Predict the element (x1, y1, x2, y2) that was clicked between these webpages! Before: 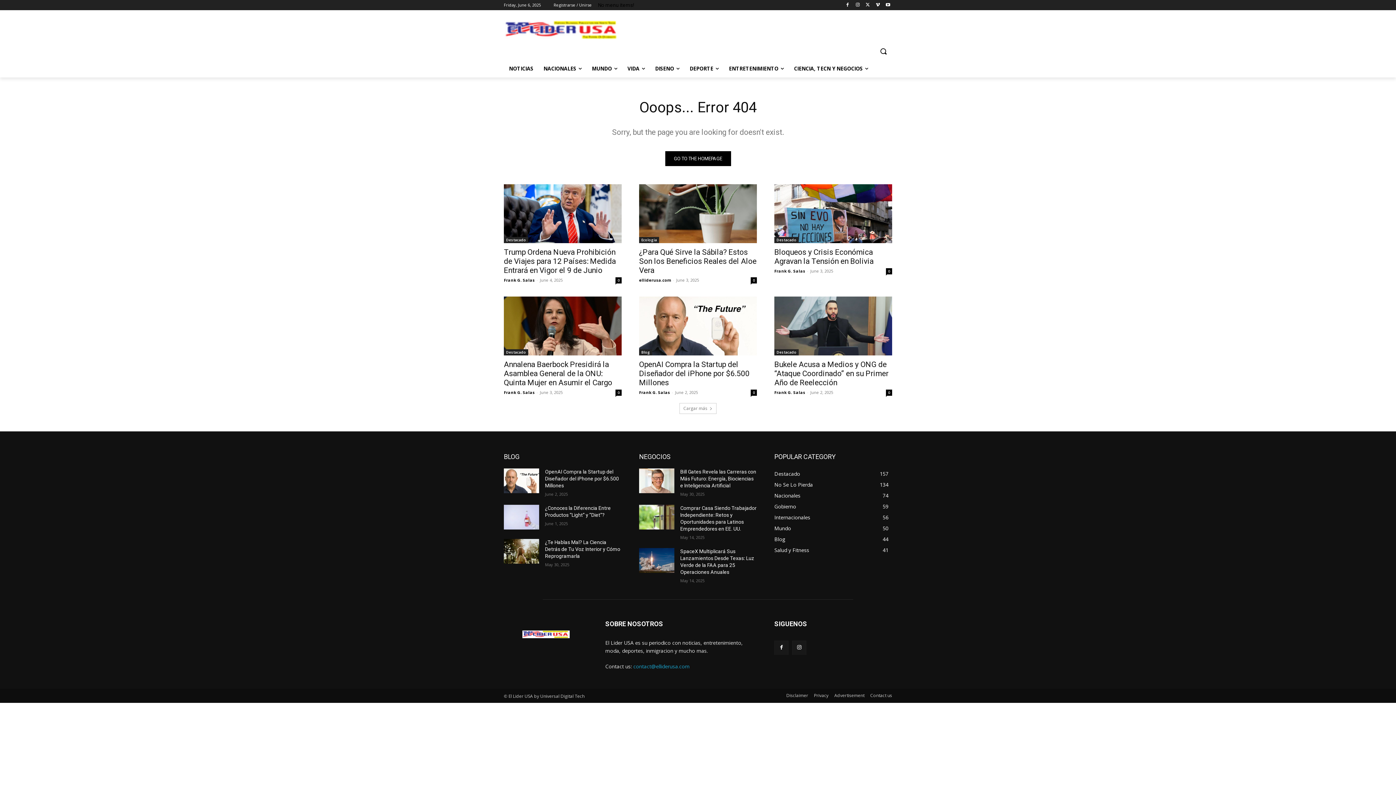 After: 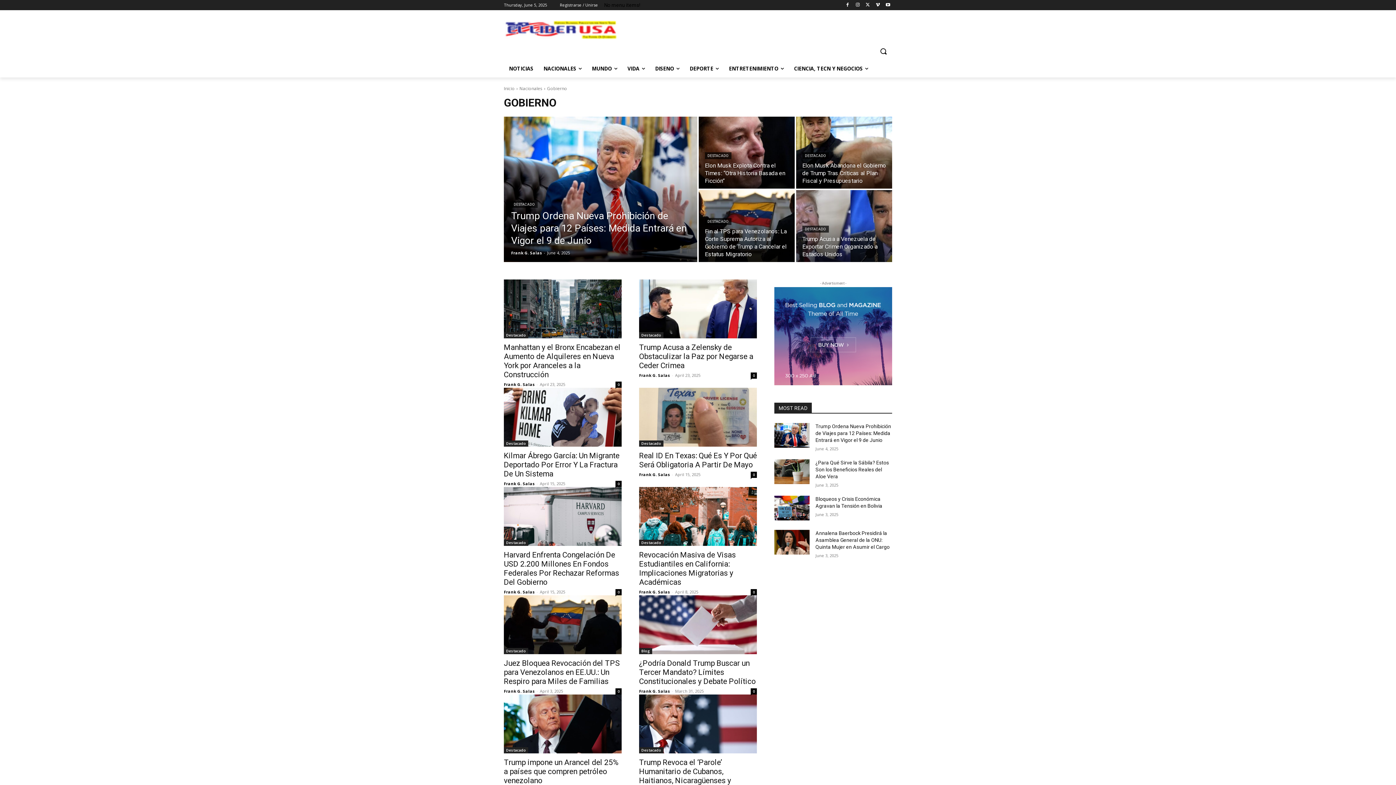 Action: bbox: (774, 503, 796, 510) label: Gobierno
59